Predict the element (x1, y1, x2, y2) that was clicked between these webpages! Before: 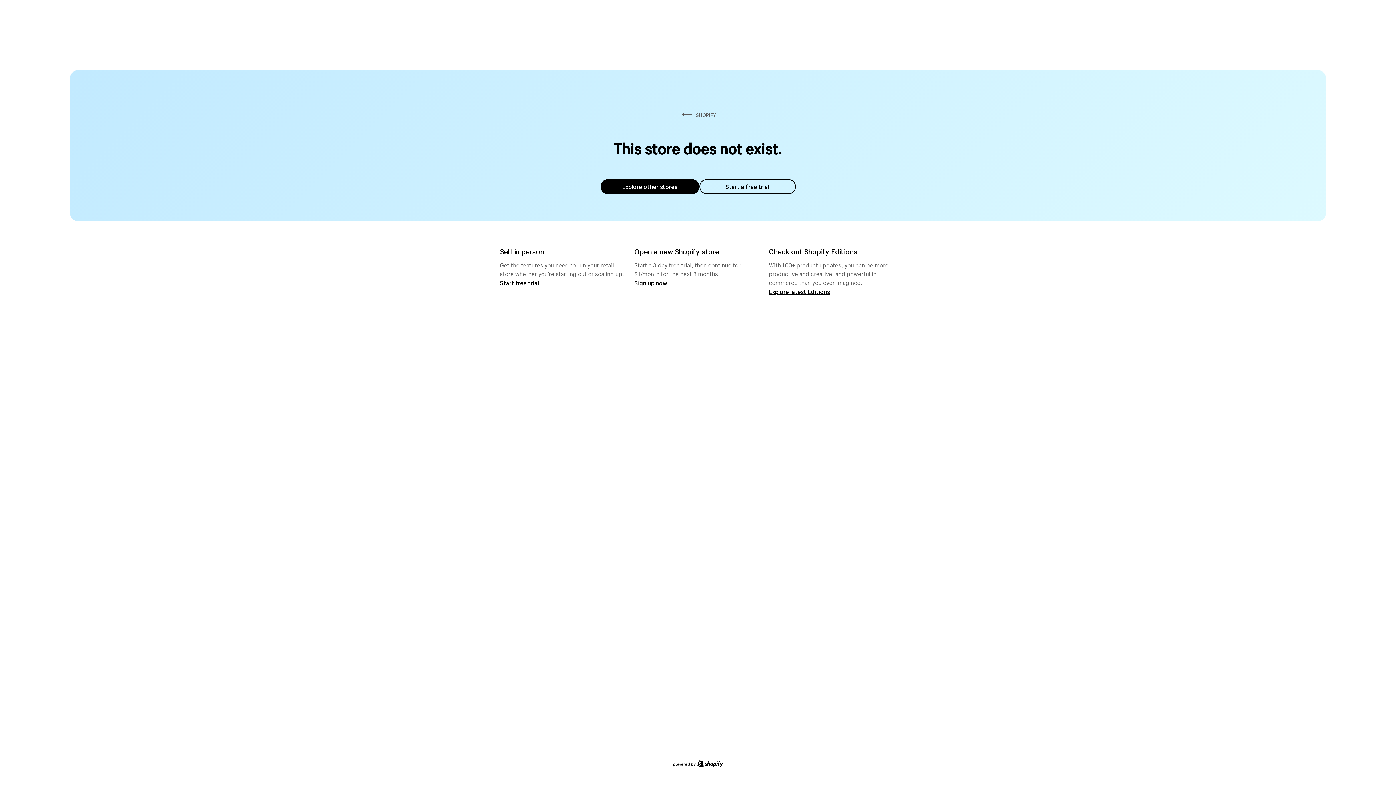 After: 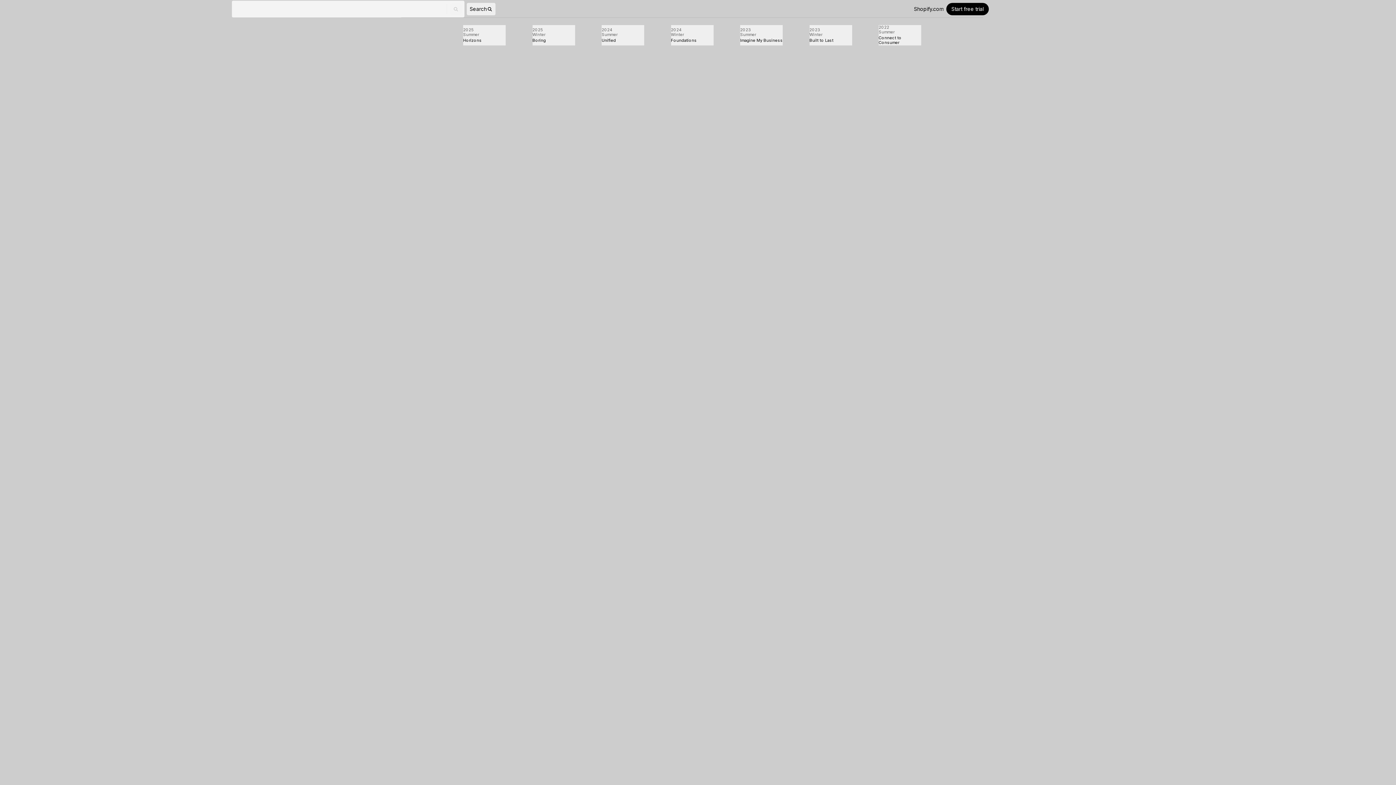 Action: label: Explore latest Editions bbox: (769, 287, 830, 295)